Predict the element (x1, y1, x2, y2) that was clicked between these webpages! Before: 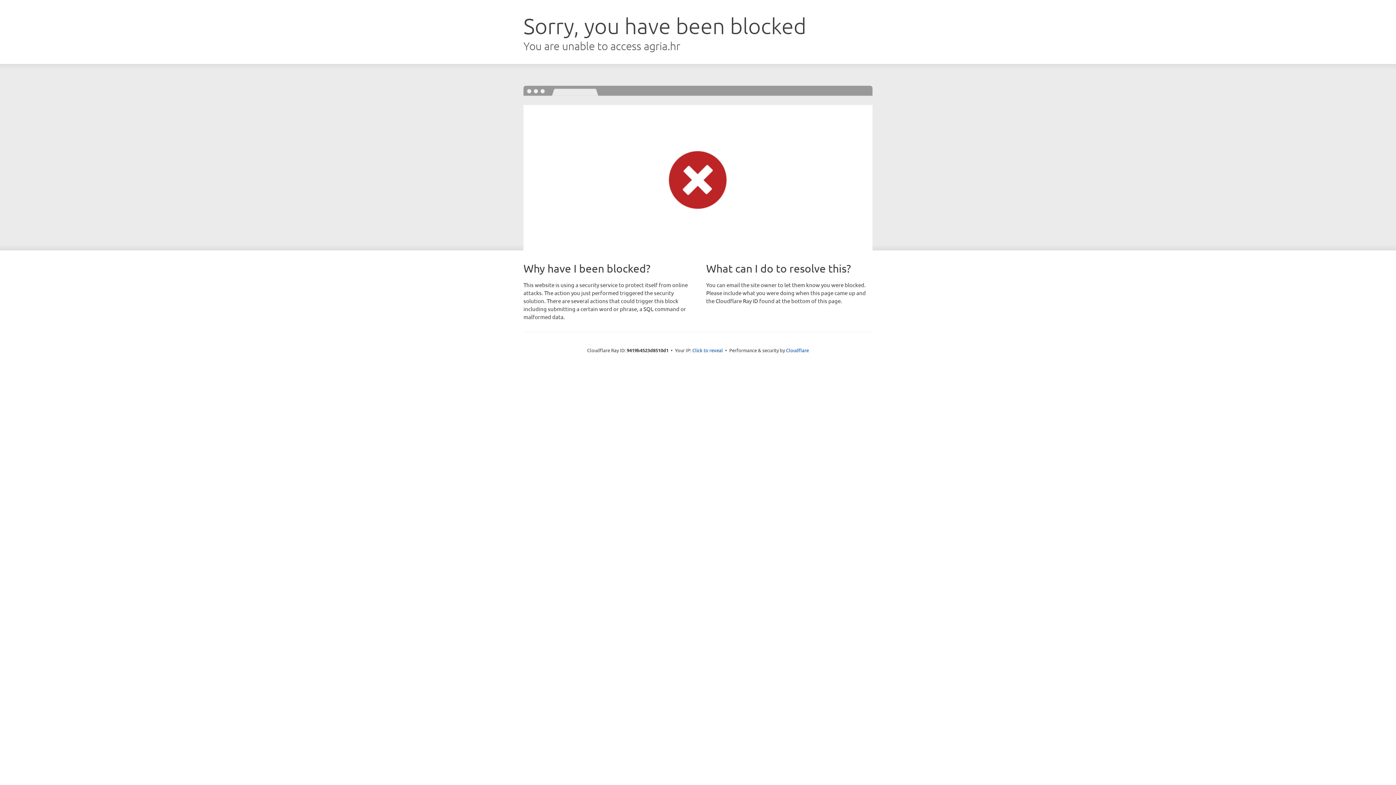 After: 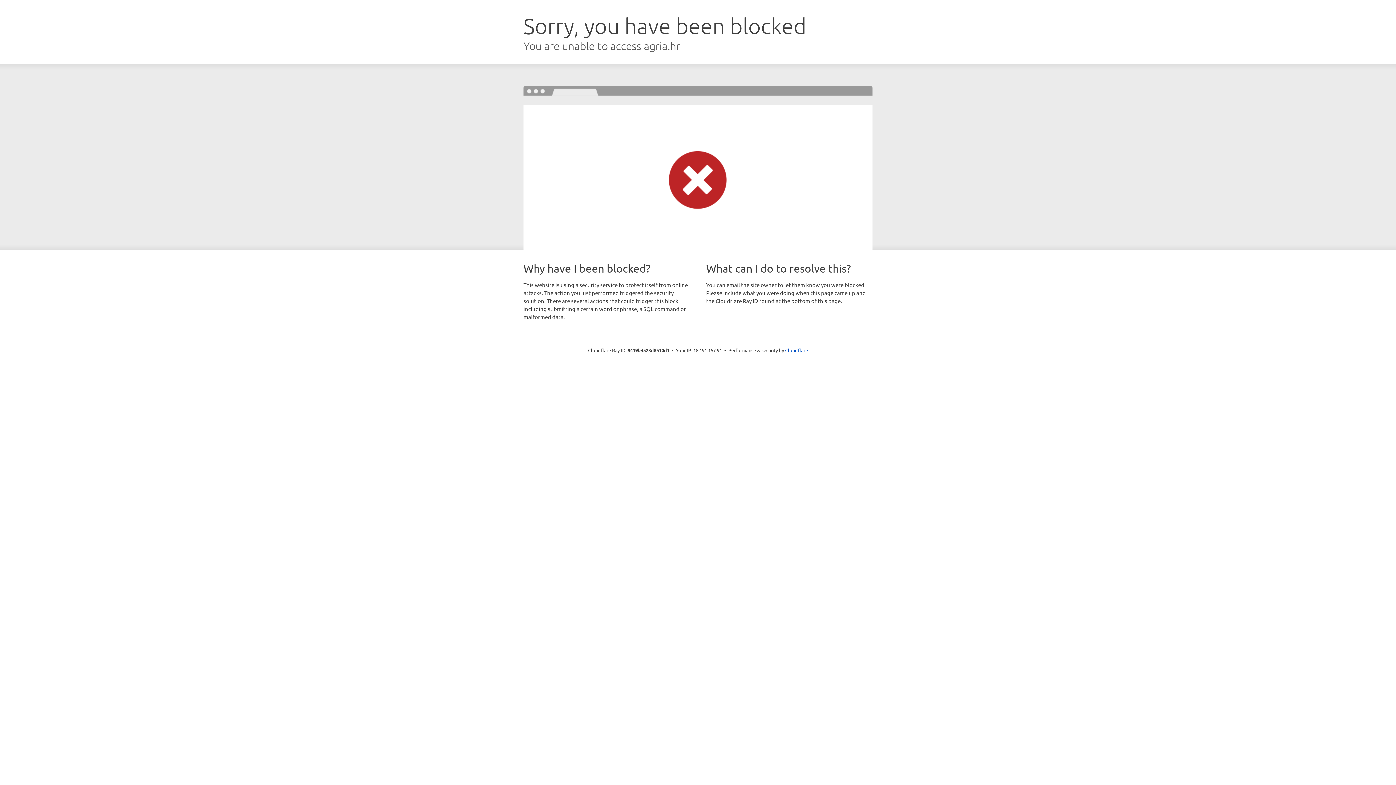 Action: label: Click to reveal bbox: (692, 346, 723, 353)